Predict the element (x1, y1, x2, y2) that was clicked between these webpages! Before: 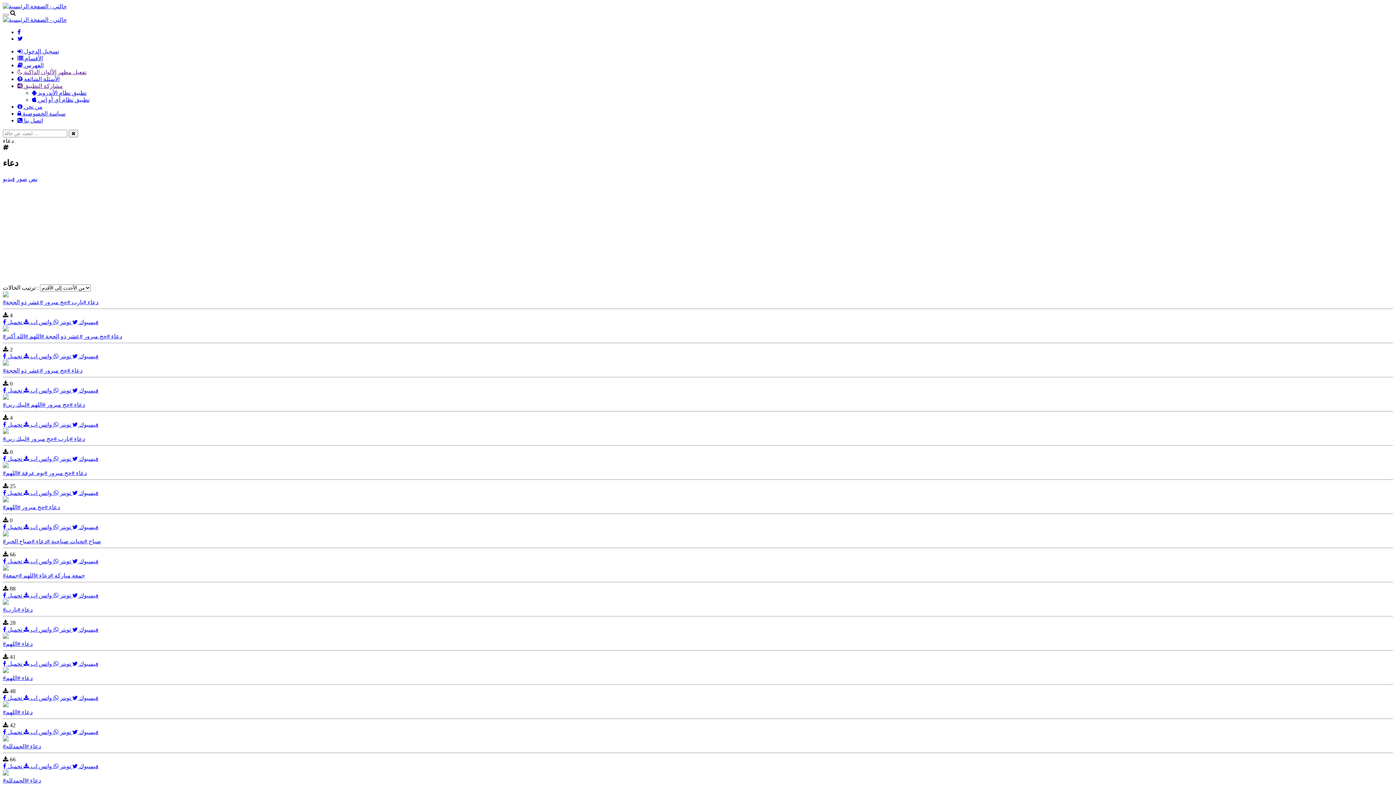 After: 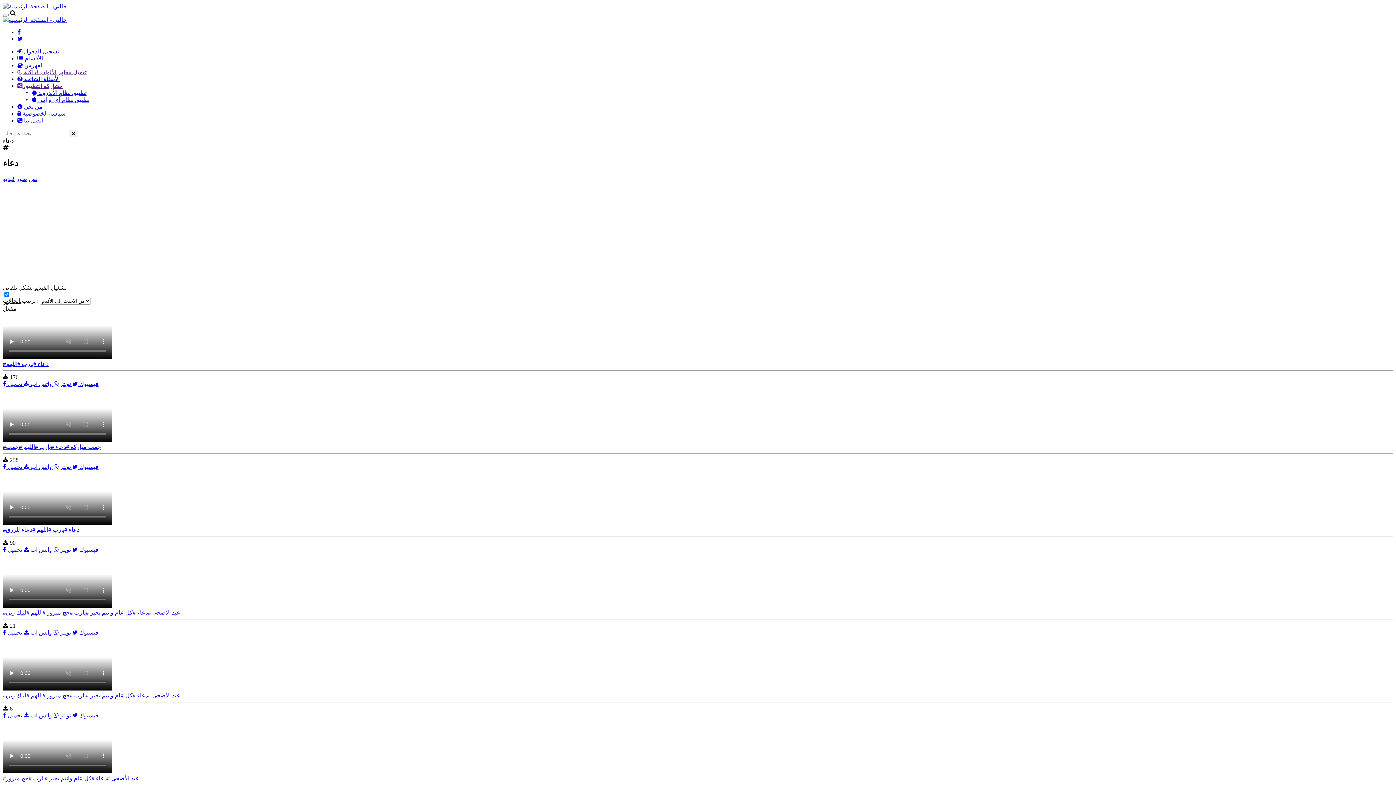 Action: label: فيديو bbox: (2, 175, 14, 182)